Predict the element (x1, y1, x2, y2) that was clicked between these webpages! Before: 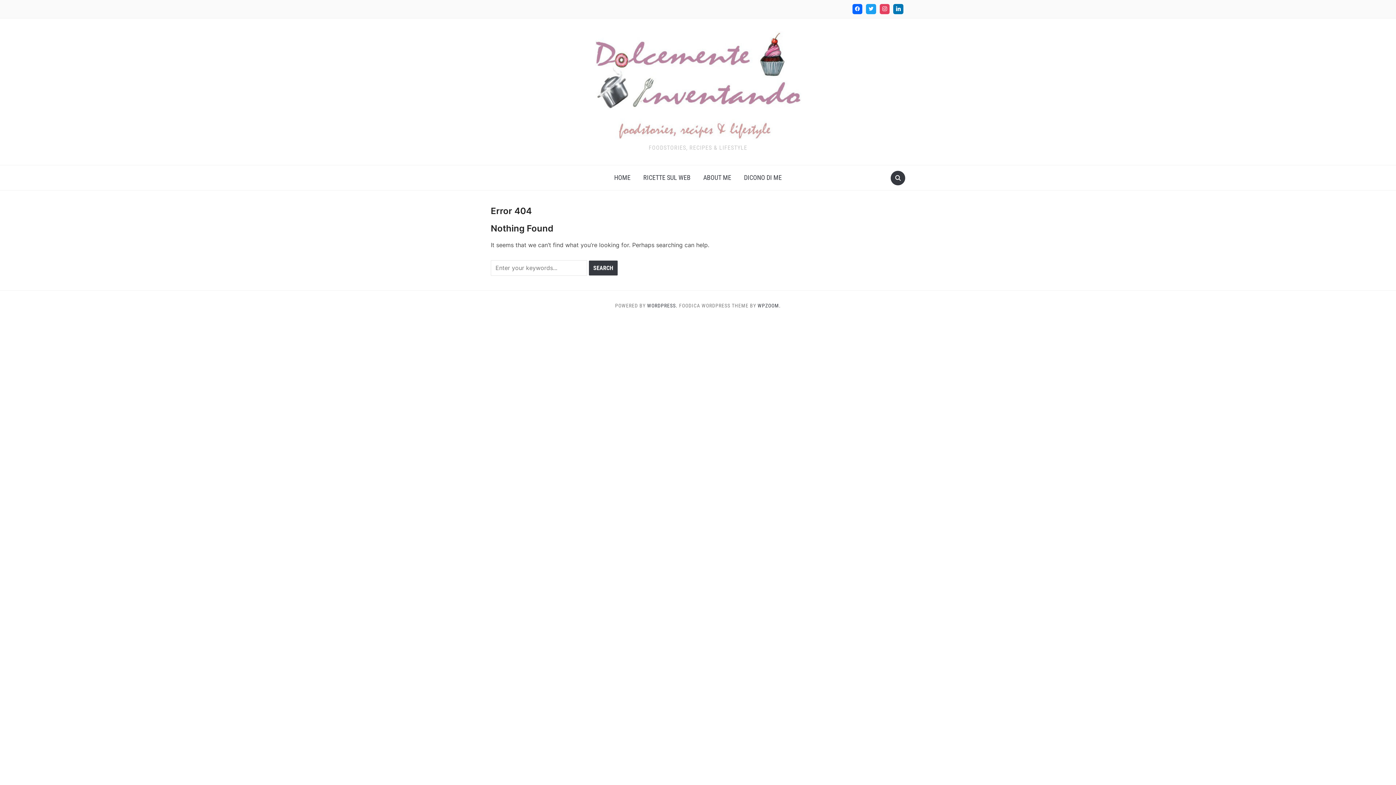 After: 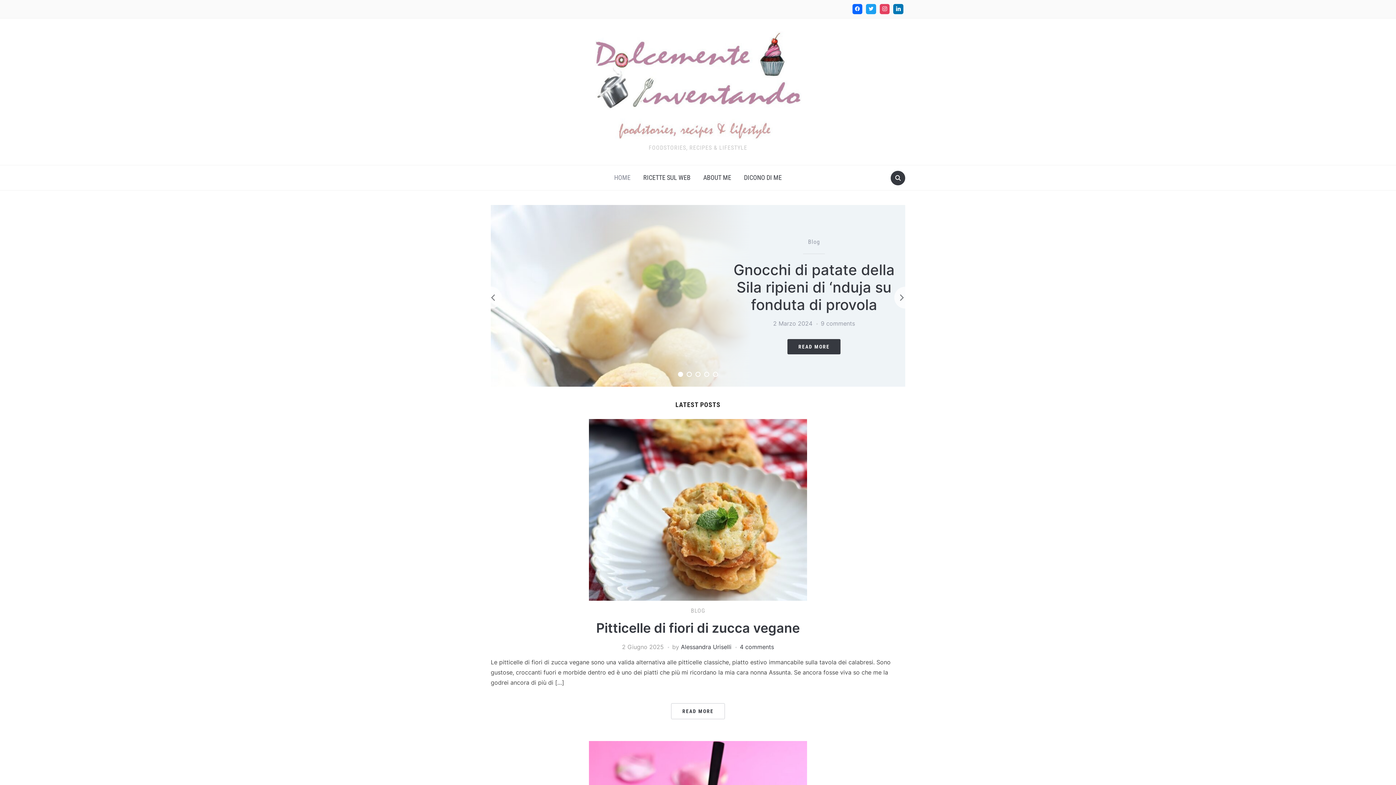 Action: bbox: (595, 82, 801, 90)